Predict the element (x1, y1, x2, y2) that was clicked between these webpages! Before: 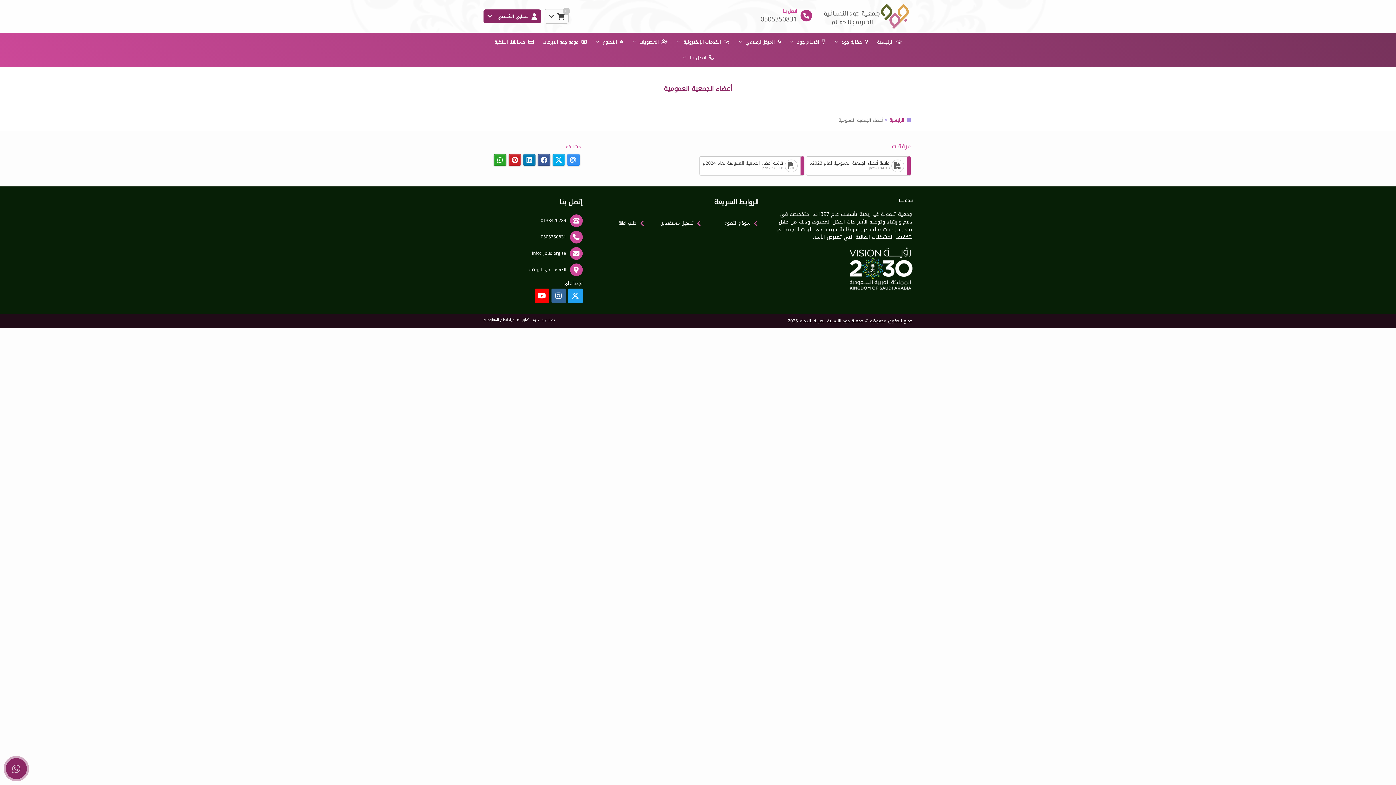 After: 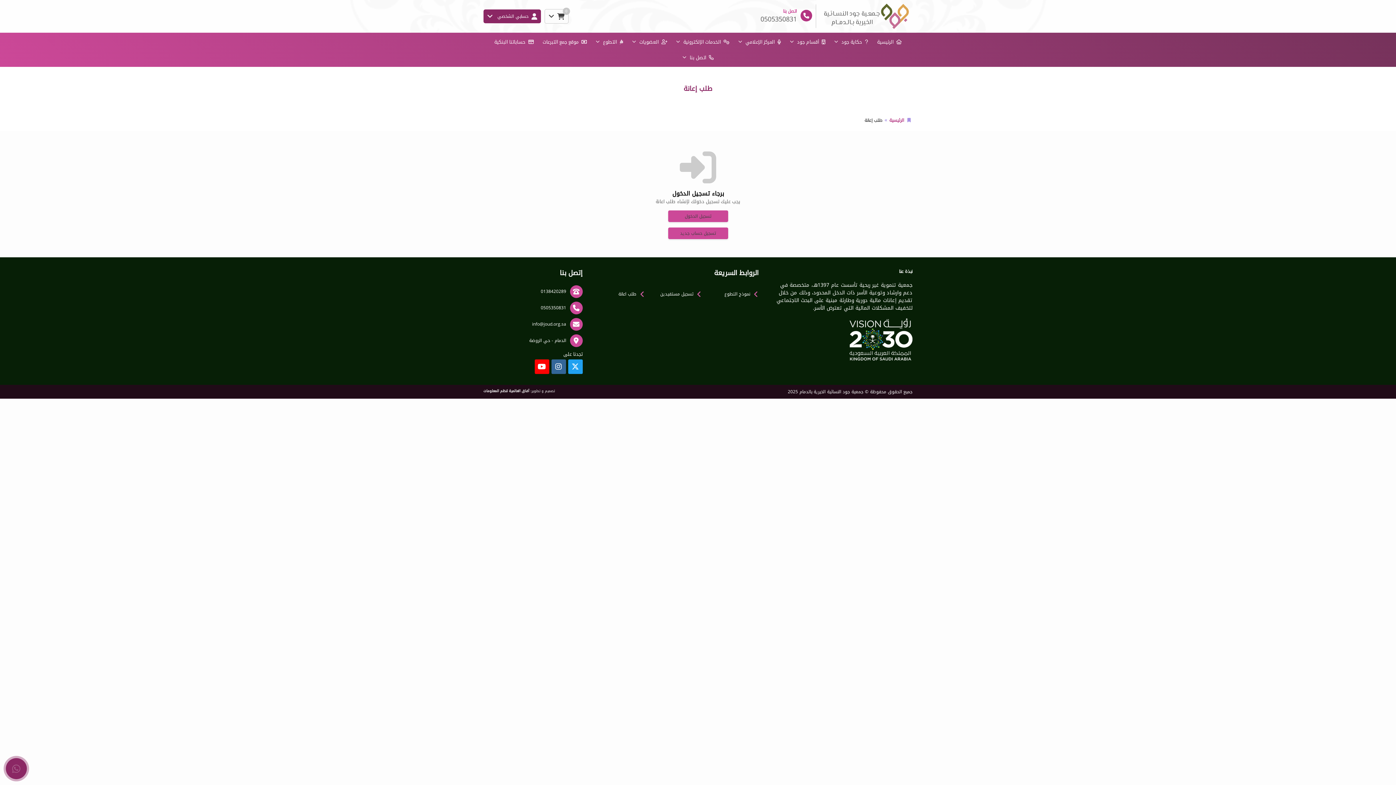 Action: bbox: (618, 219, 636, 227) label: طلب اعانة